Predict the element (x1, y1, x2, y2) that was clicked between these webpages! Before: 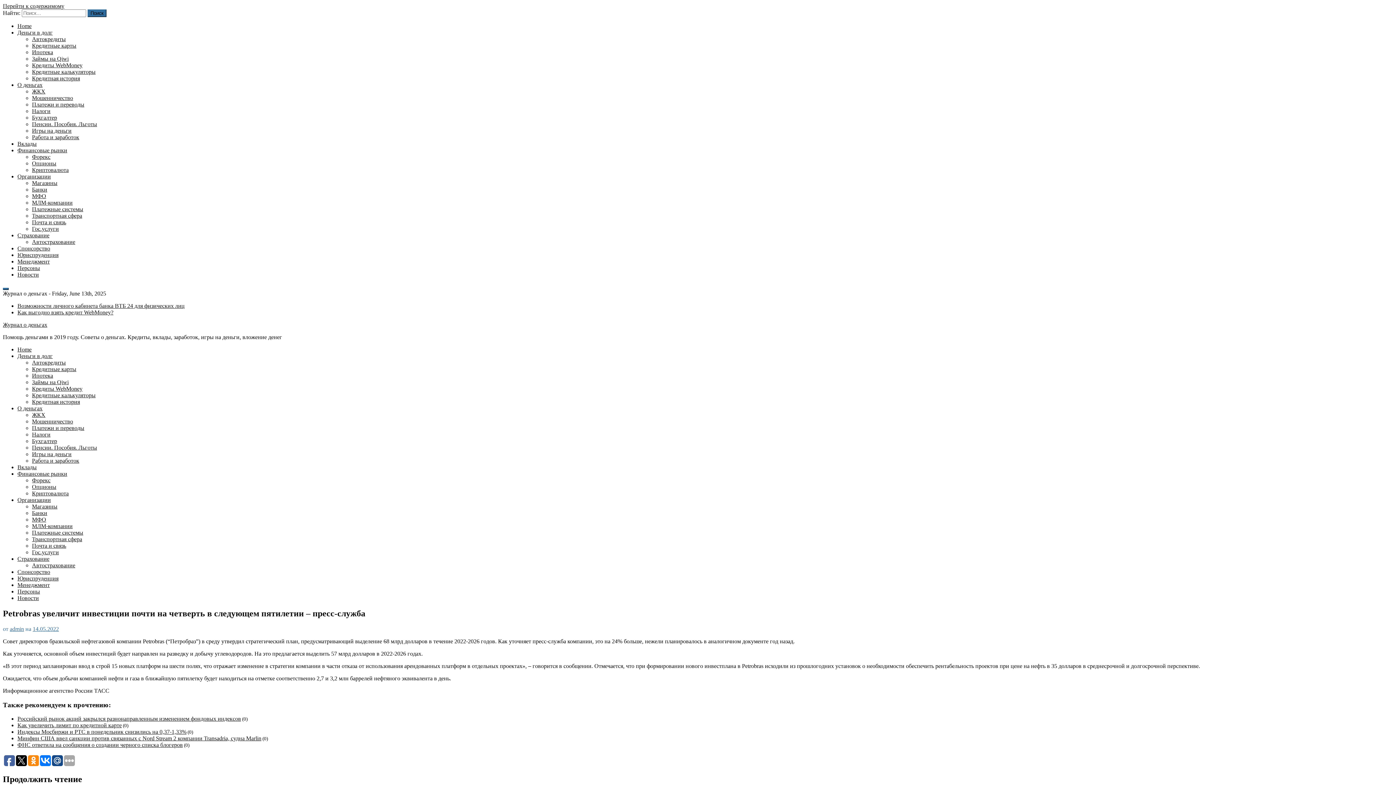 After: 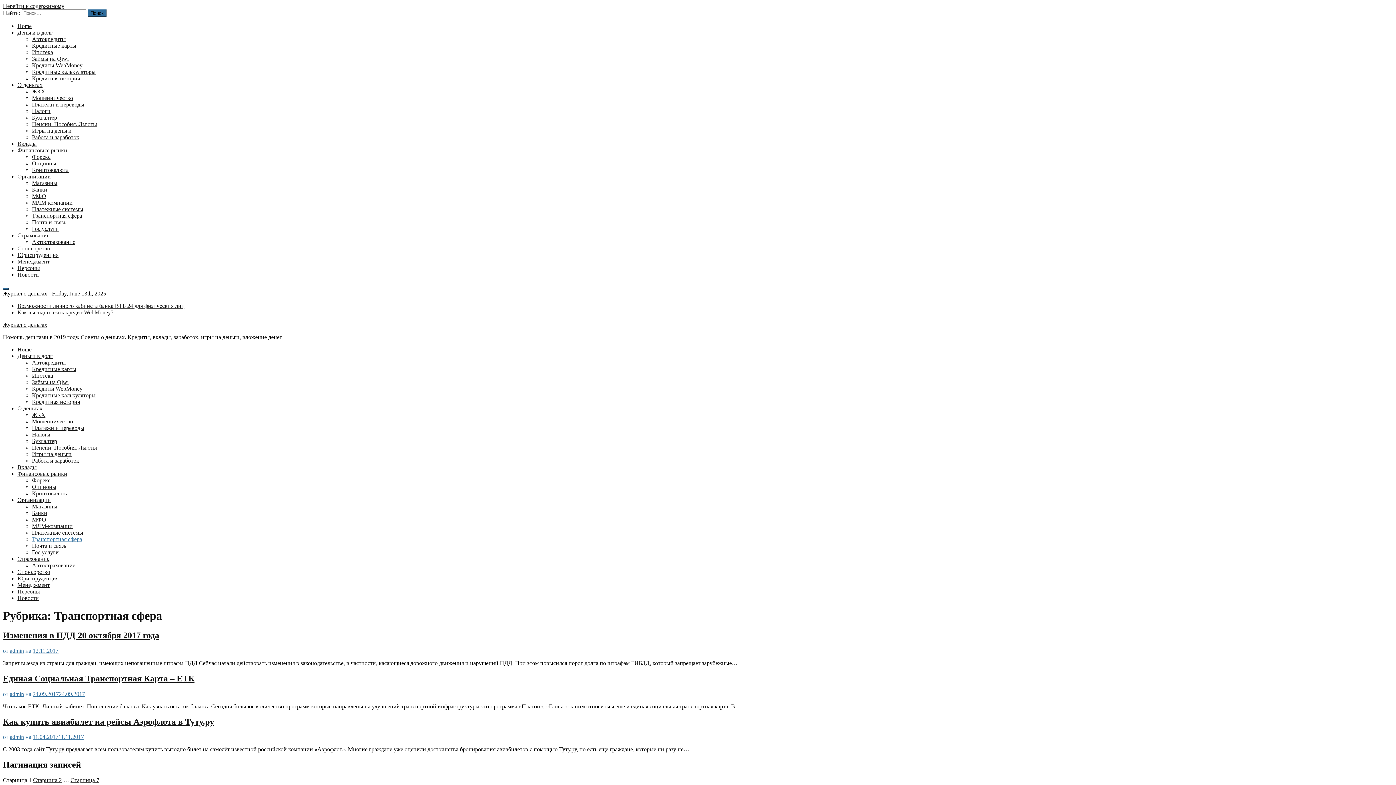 Action: bbox: (32, 212, 82, 218) label: Транспортная сфера